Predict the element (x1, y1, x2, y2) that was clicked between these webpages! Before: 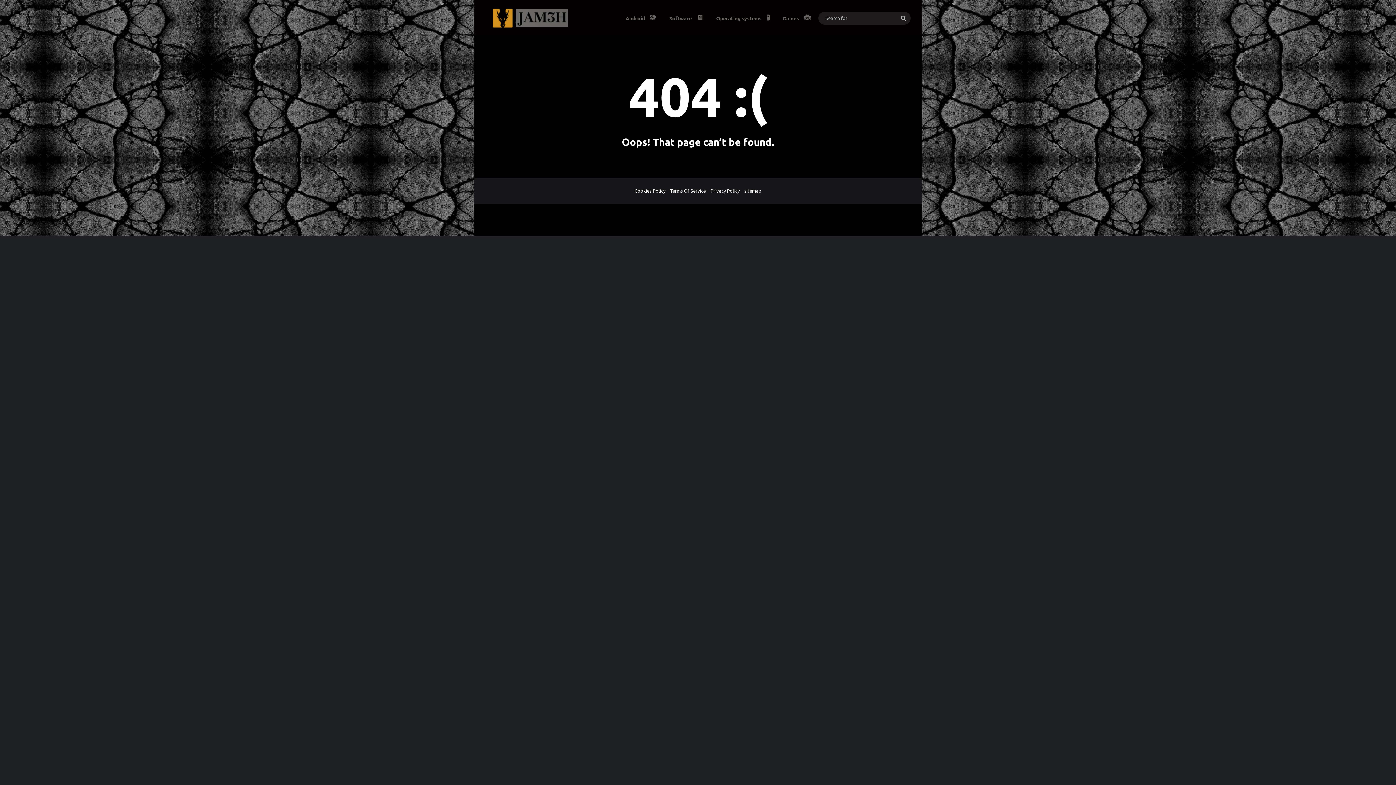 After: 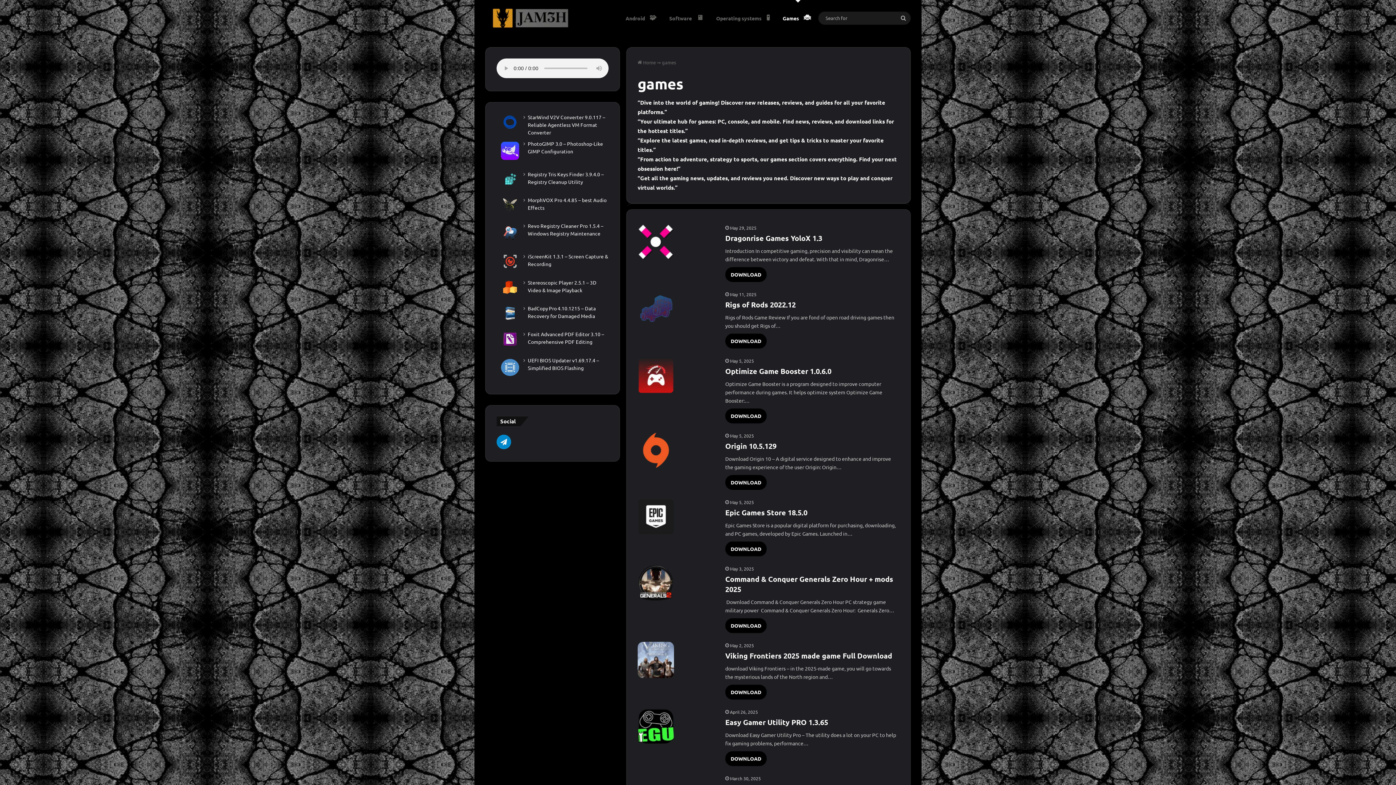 Action: bbox: (777, 0, 818, 36) label: Games 🐞